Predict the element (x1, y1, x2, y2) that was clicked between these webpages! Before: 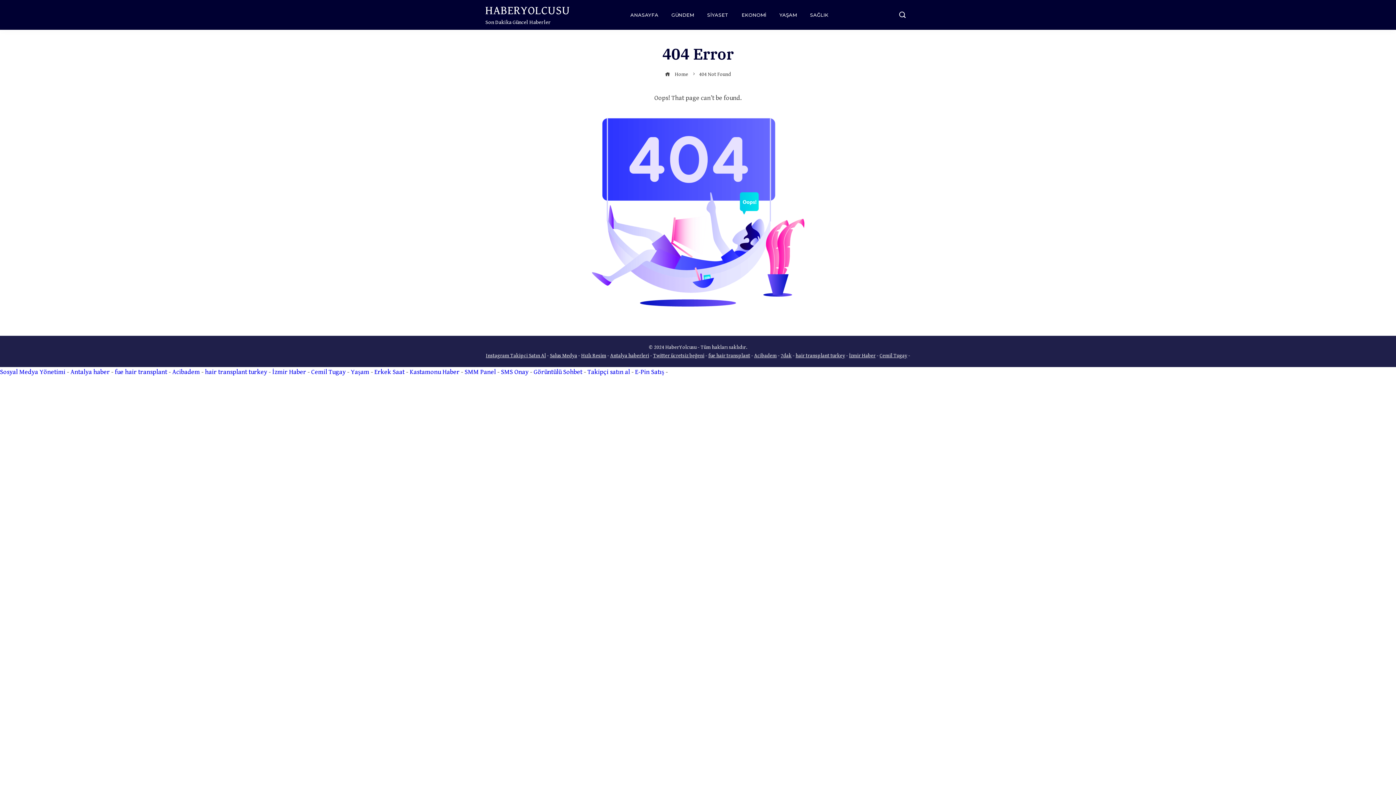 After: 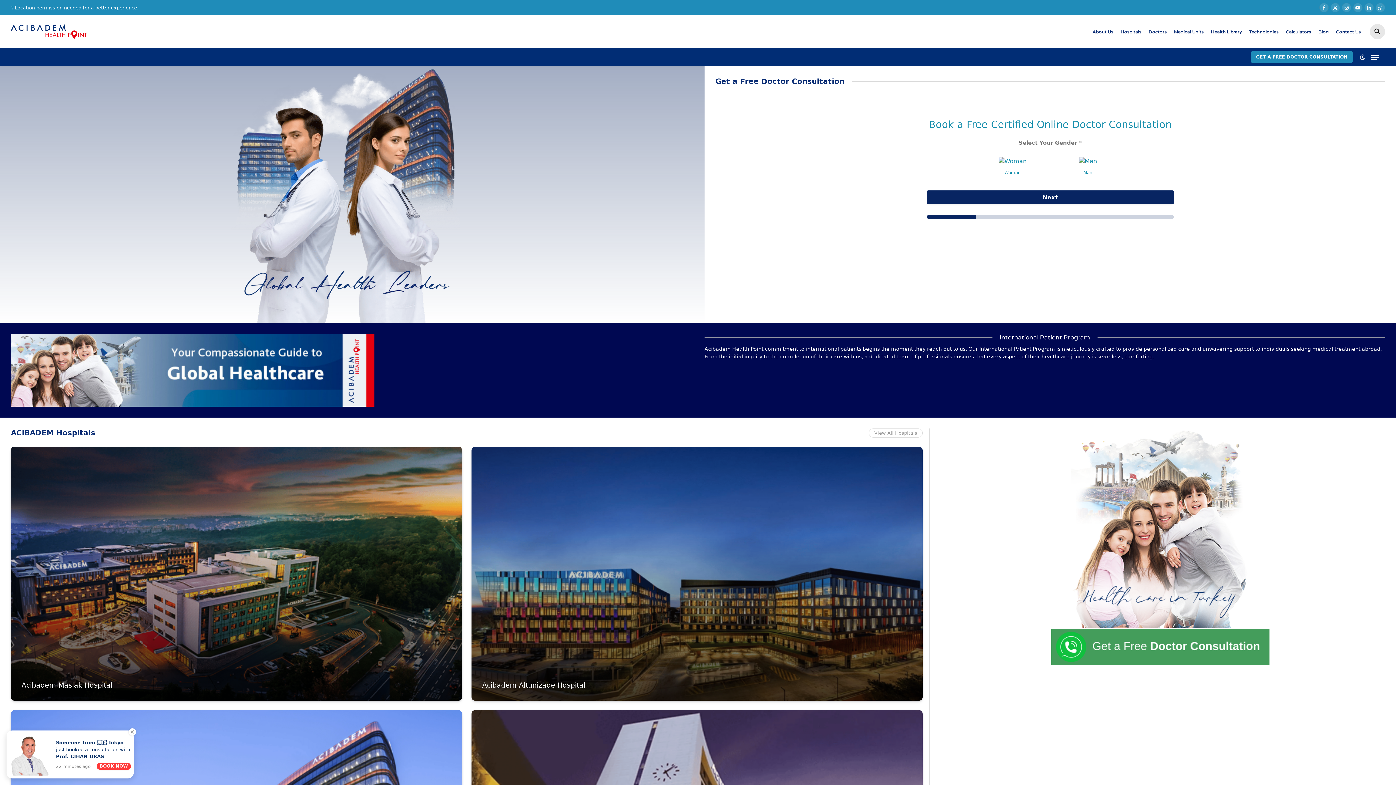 Action: label: Acibadem bbox: (754, 352, 776, 358)